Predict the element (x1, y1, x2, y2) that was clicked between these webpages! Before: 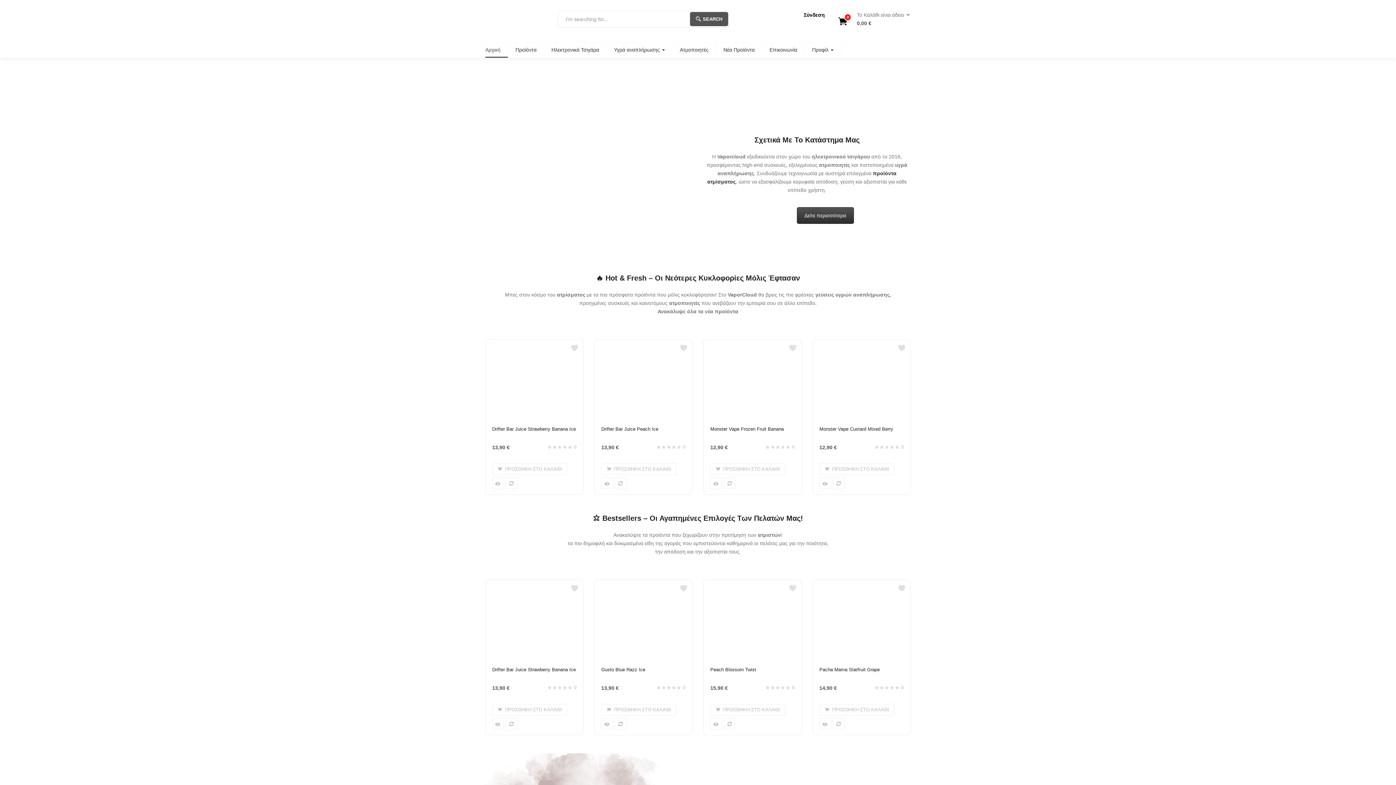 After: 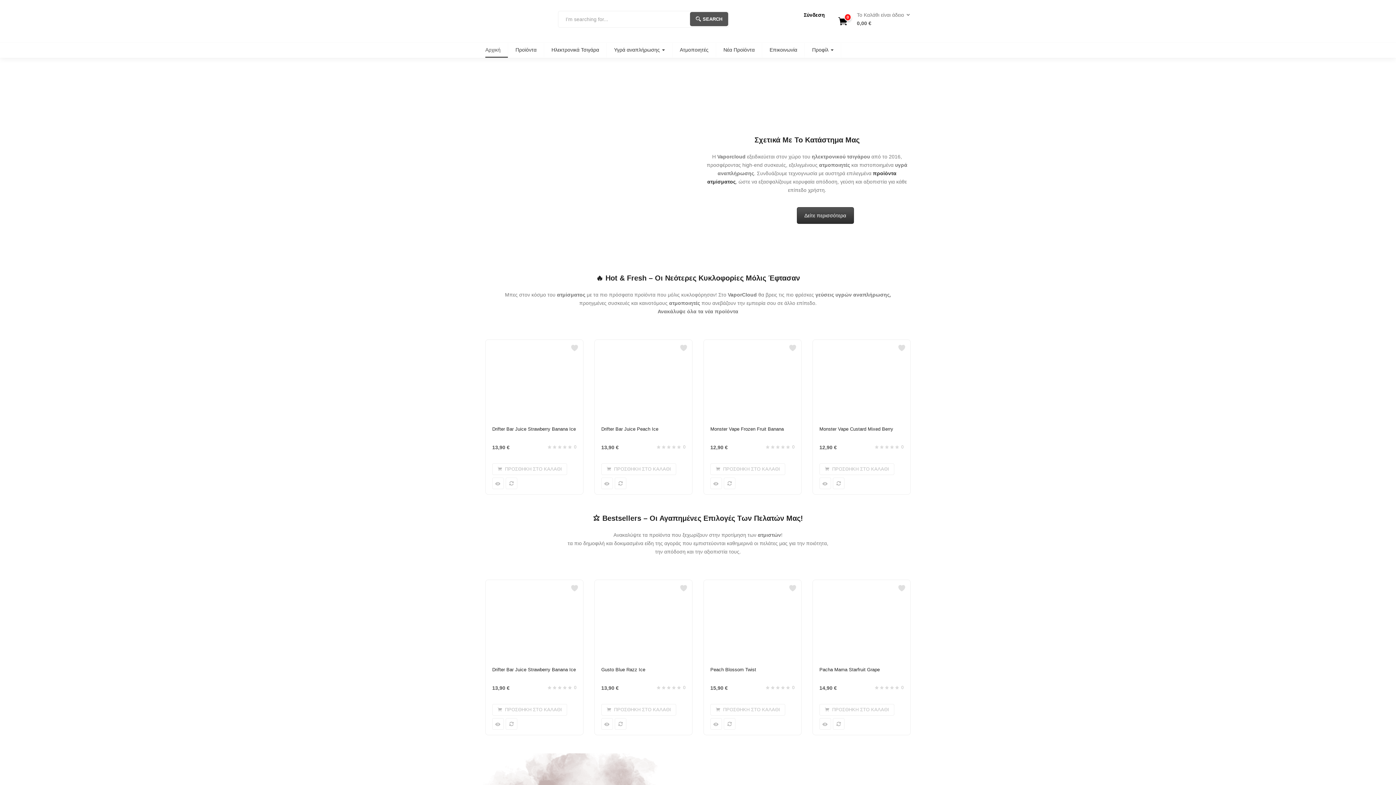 Action: bbox: (788, 343, 797, 352)